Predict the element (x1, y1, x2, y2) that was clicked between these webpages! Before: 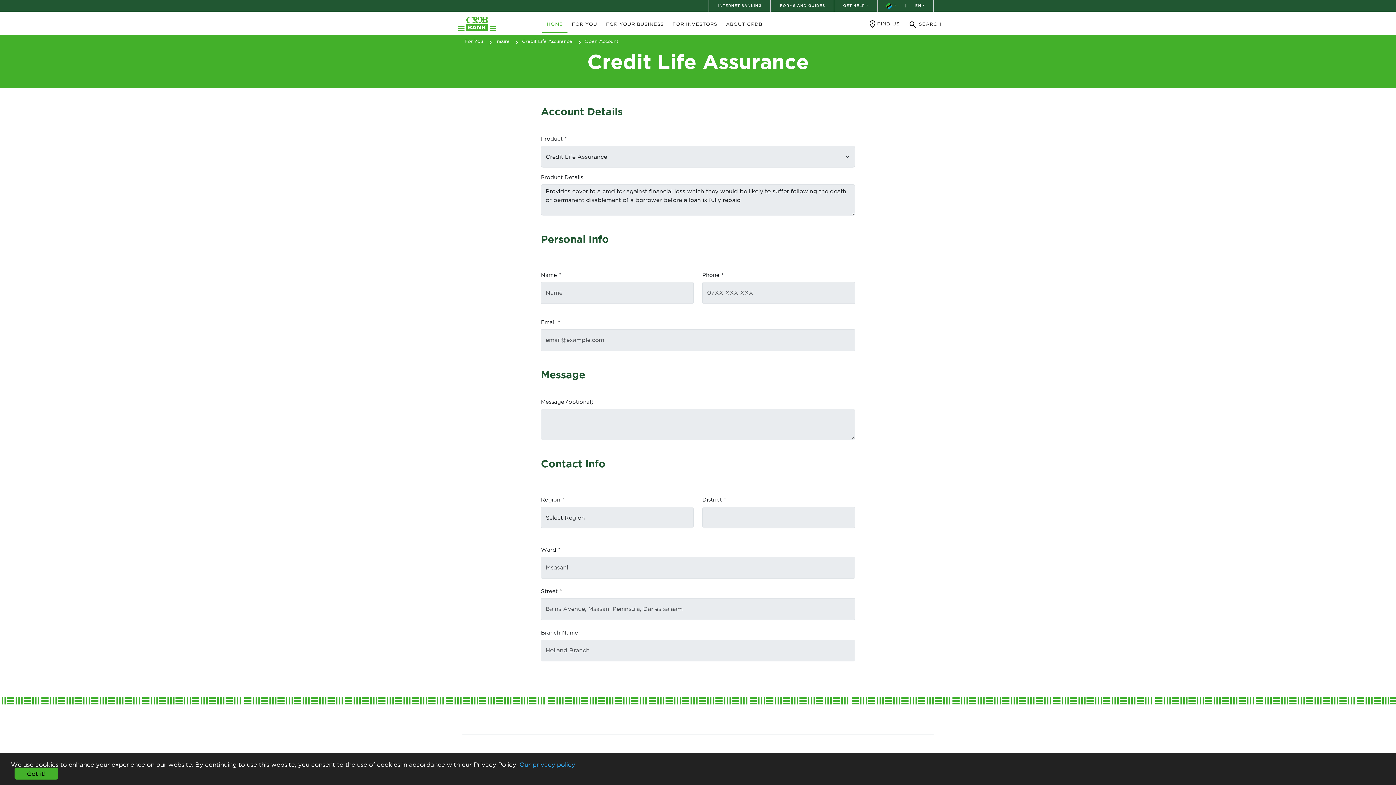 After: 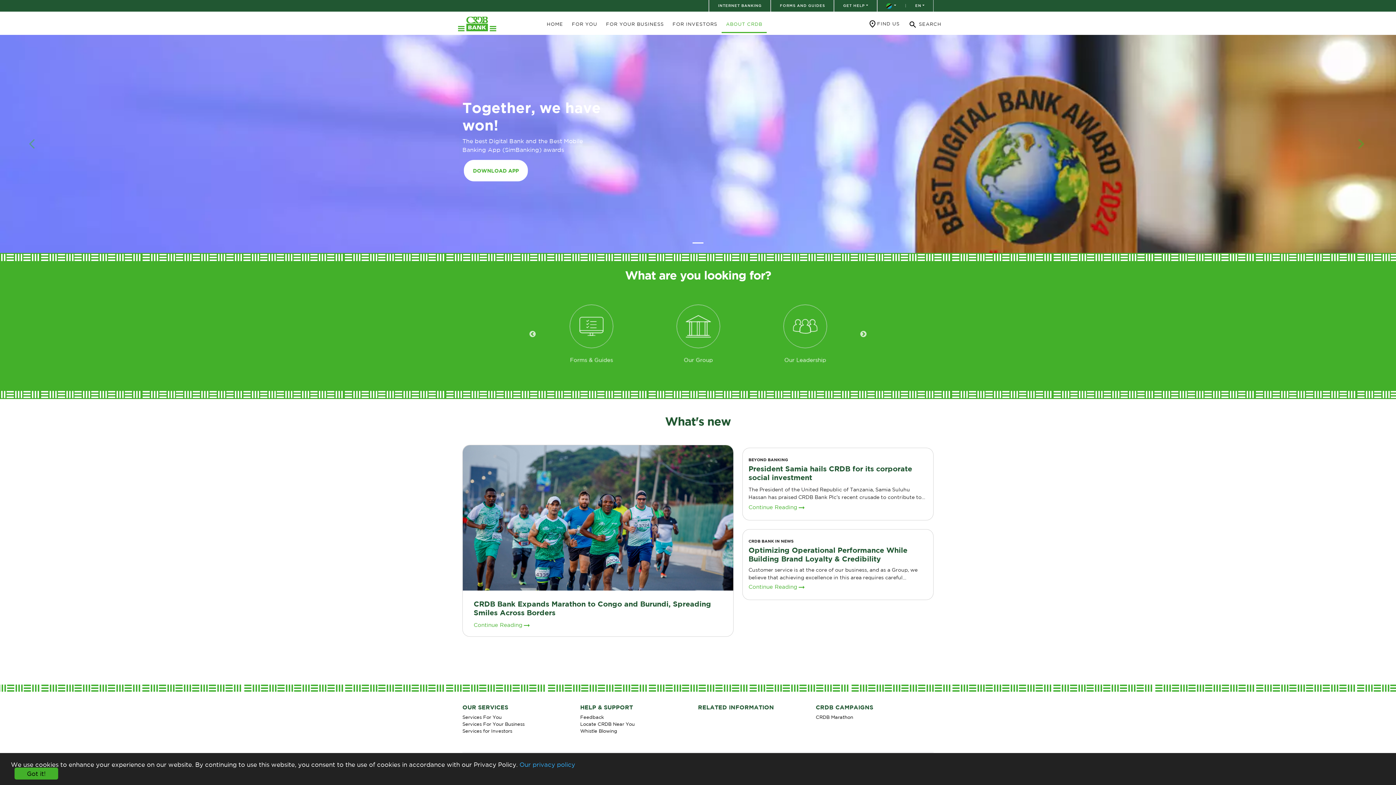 Action: bbox: (723, 17, 765, 30) label: ABOUT CRDB